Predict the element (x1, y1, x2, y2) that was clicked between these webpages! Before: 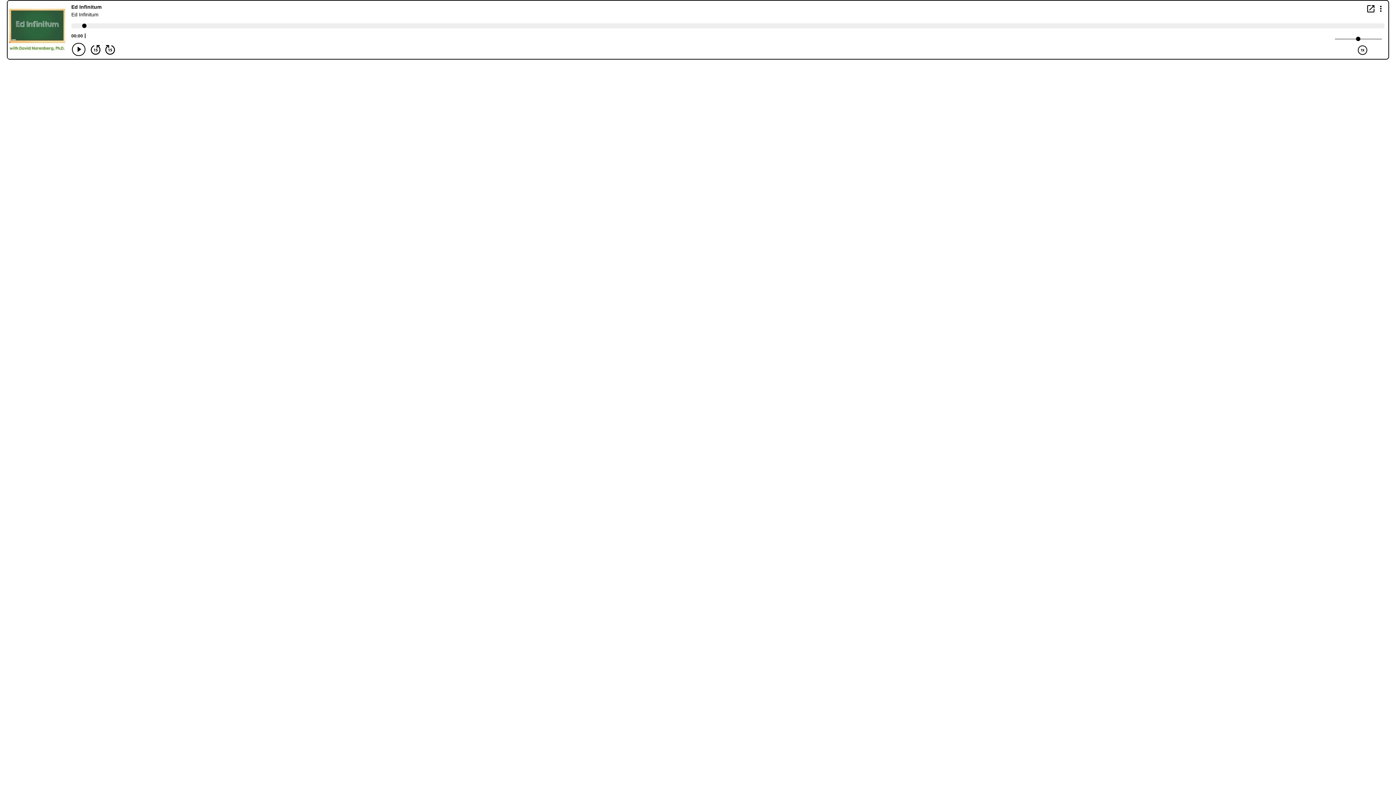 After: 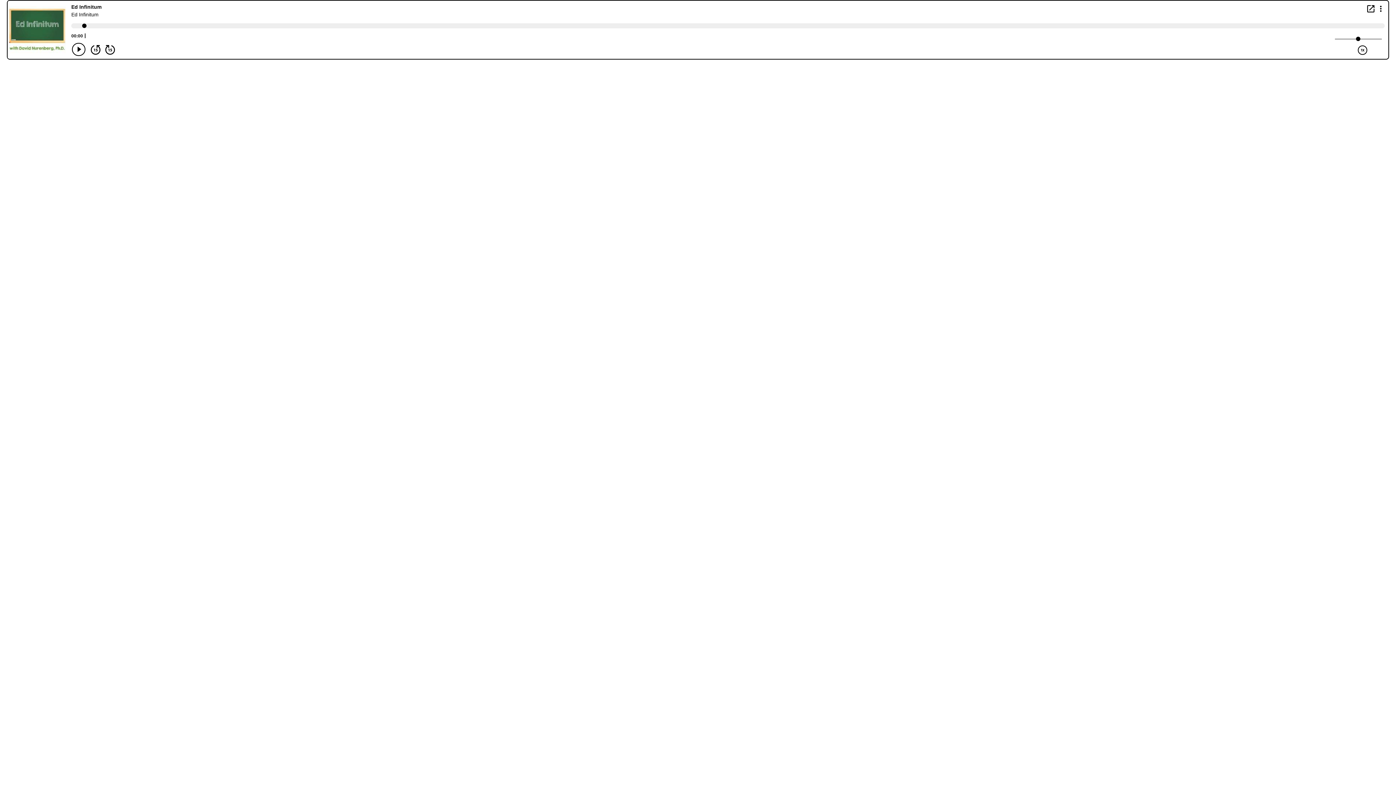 Action: label: Open in new window bbox: (1367, 5, 1374, 12)